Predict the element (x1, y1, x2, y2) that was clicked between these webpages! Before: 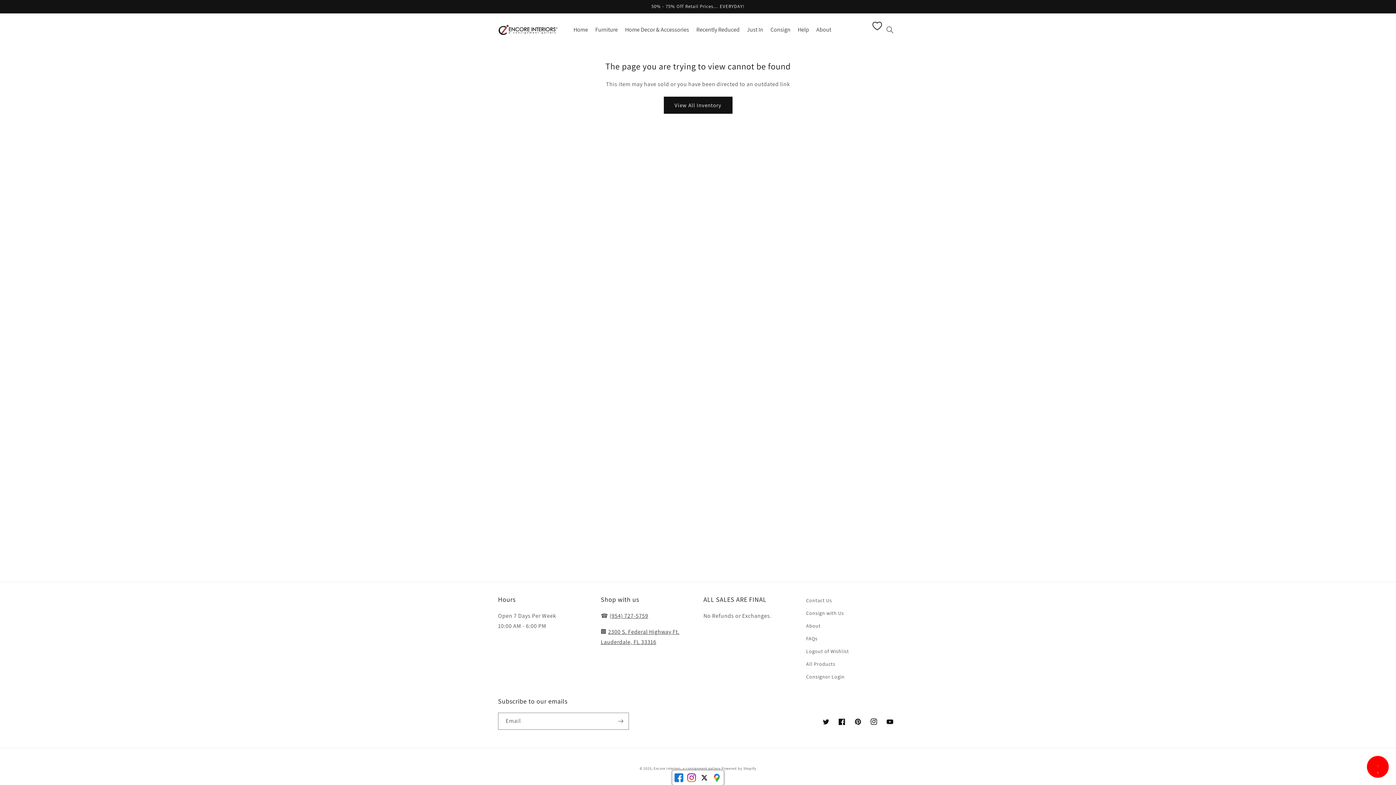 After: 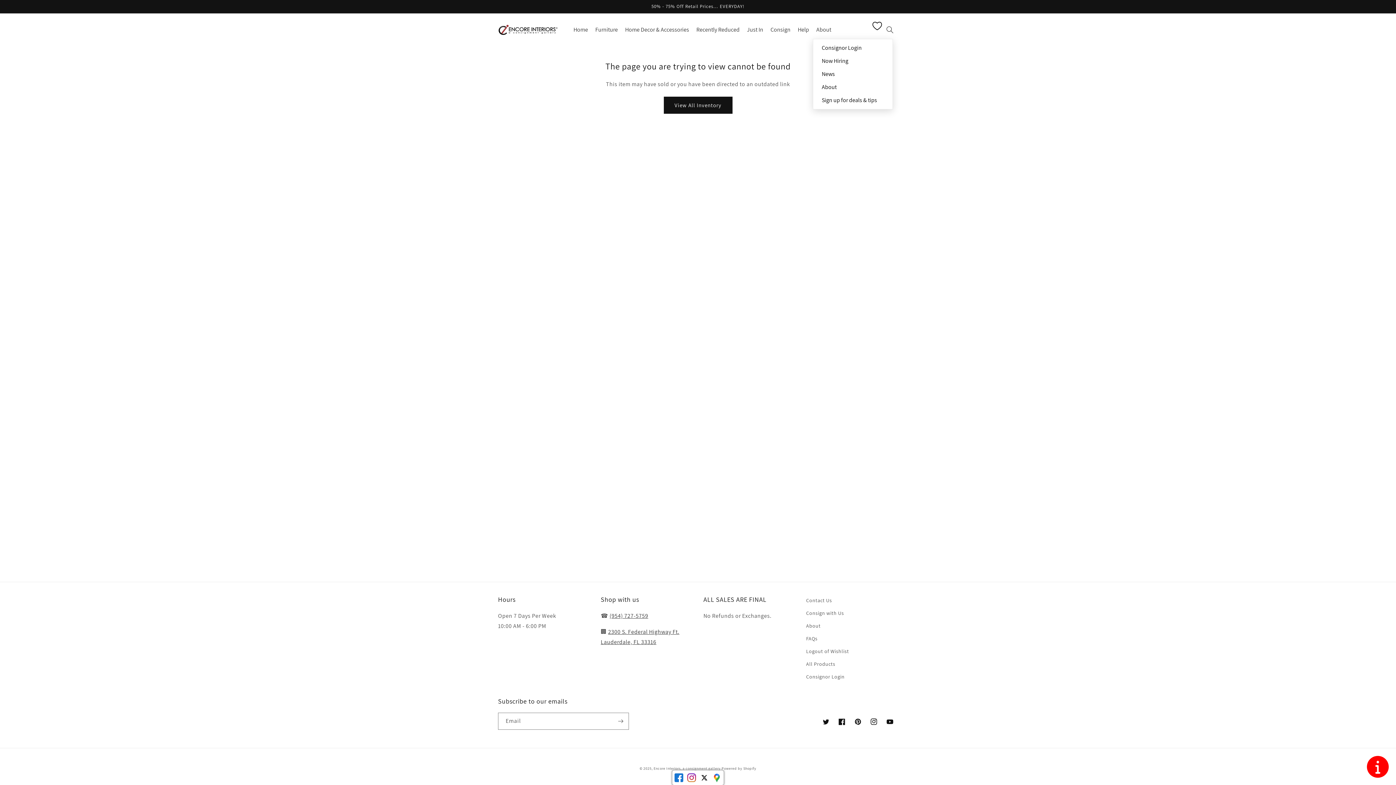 Action: bbox: (812, 20, 835, 38) label: About